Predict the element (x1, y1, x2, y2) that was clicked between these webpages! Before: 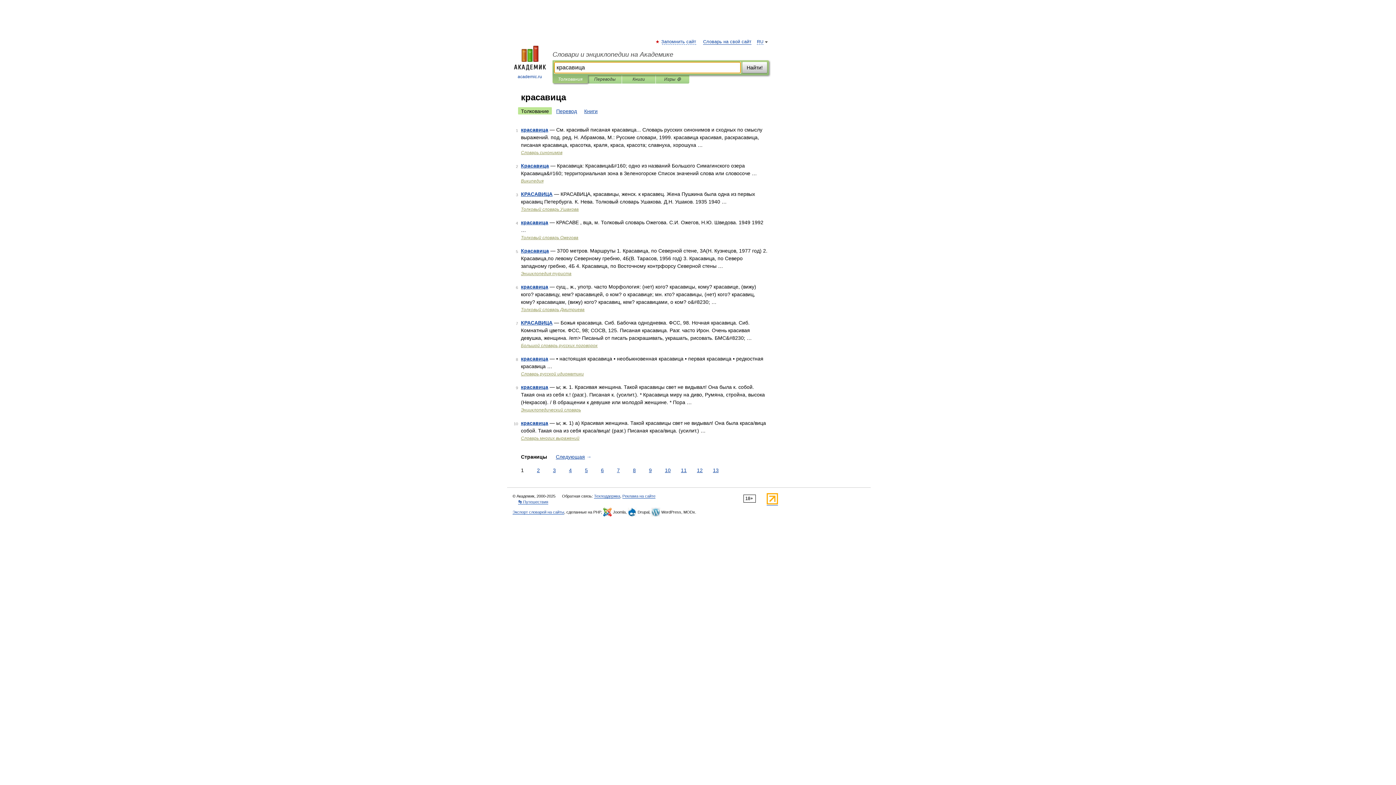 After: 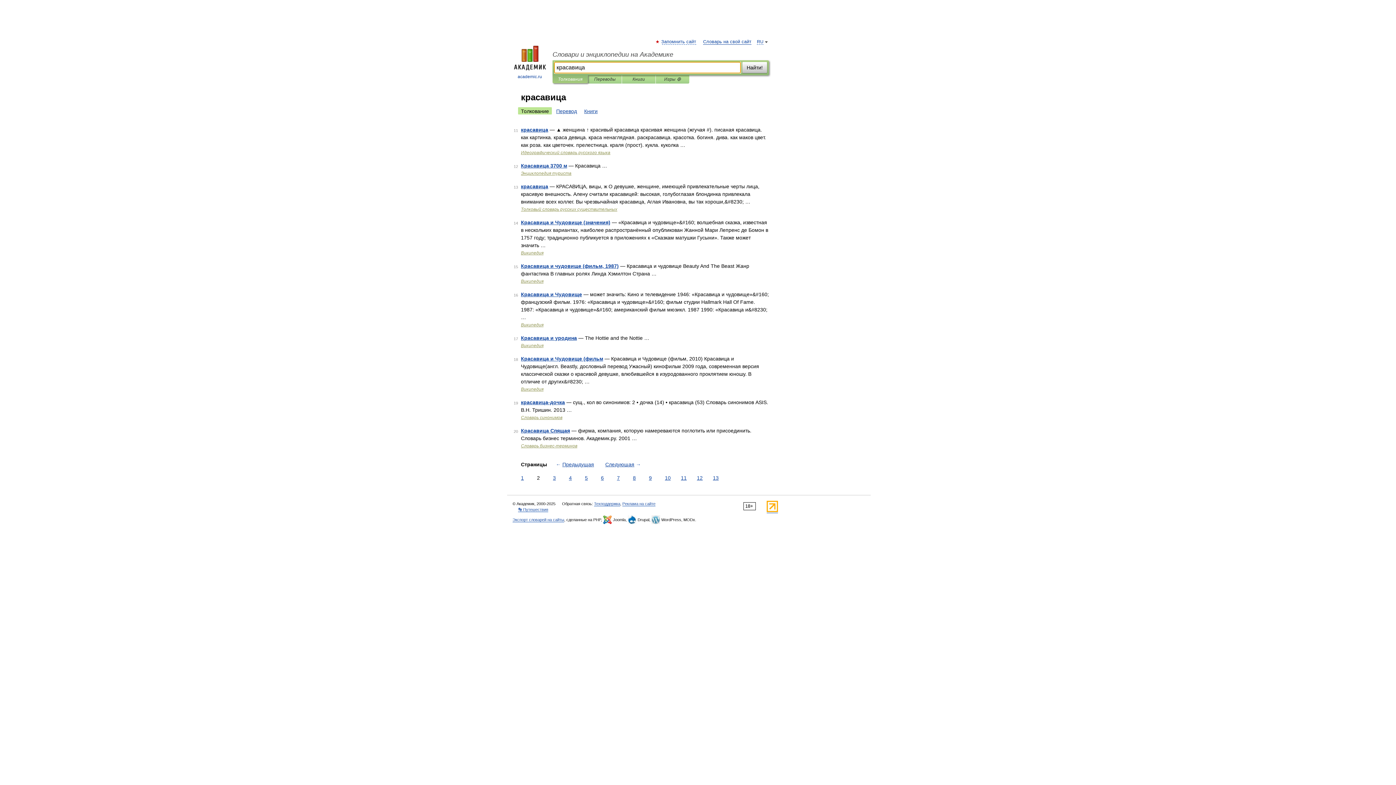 Action: bbox: (554, 453, 593, 461) label: Следующая →